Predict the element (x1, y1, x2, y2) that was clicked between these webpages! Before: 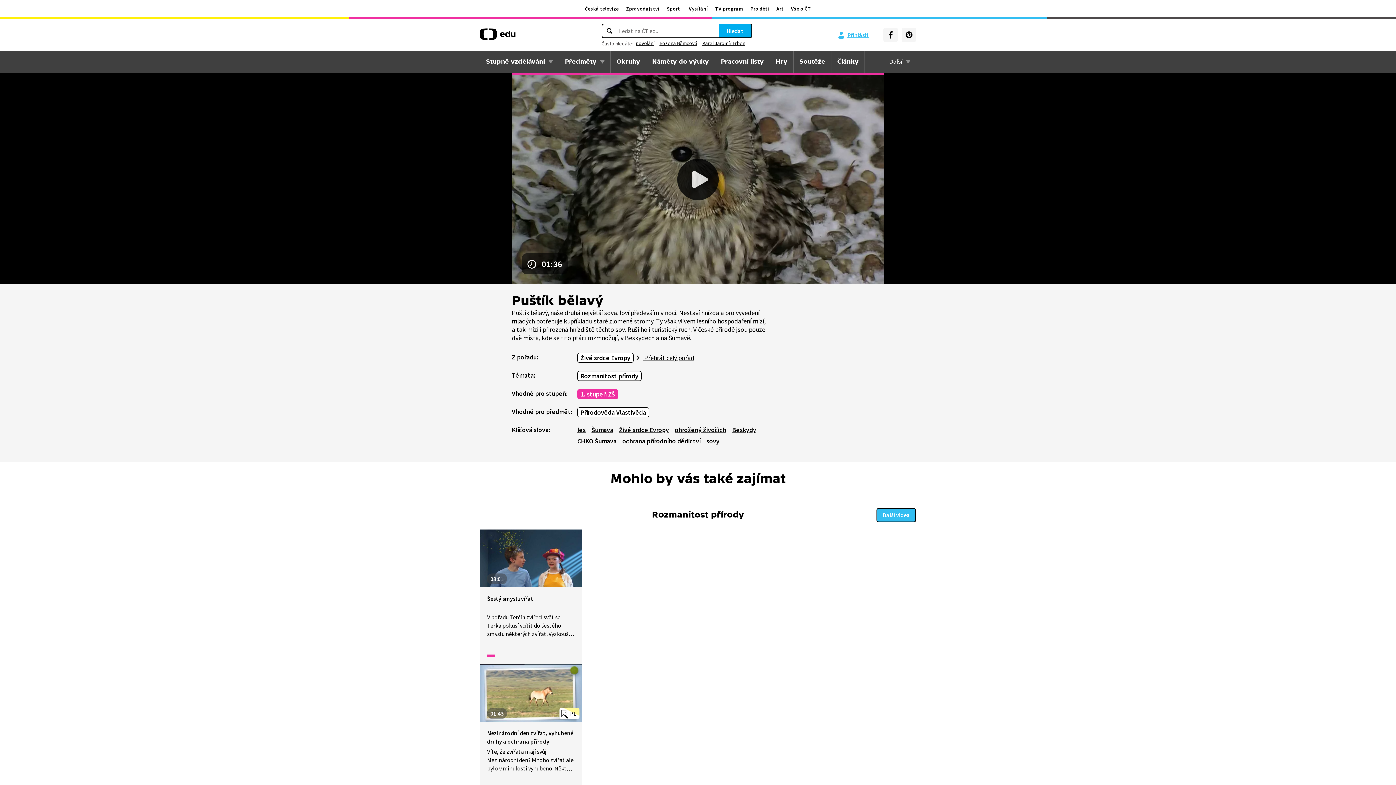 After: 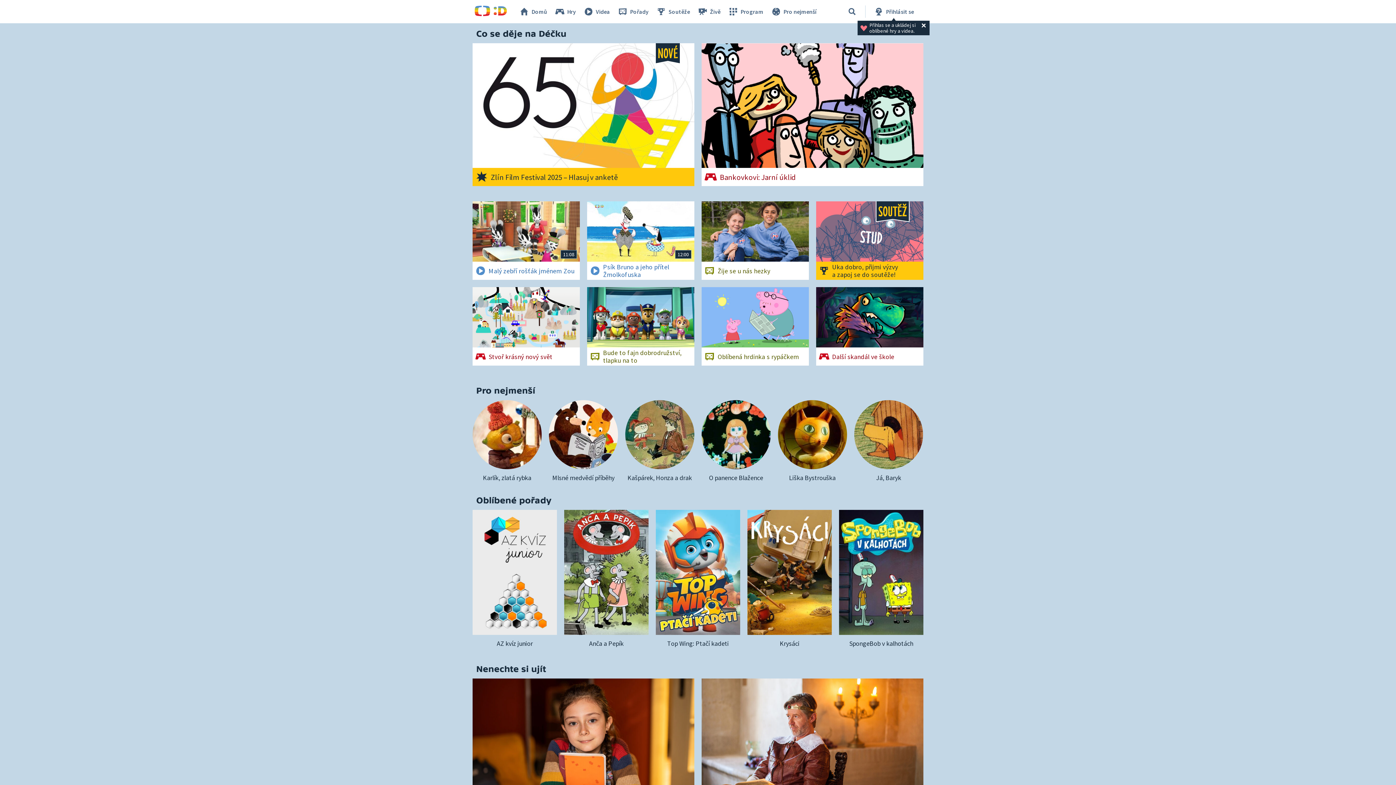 Action: bbox: (747, 5, 772, 12) label: Pro děti